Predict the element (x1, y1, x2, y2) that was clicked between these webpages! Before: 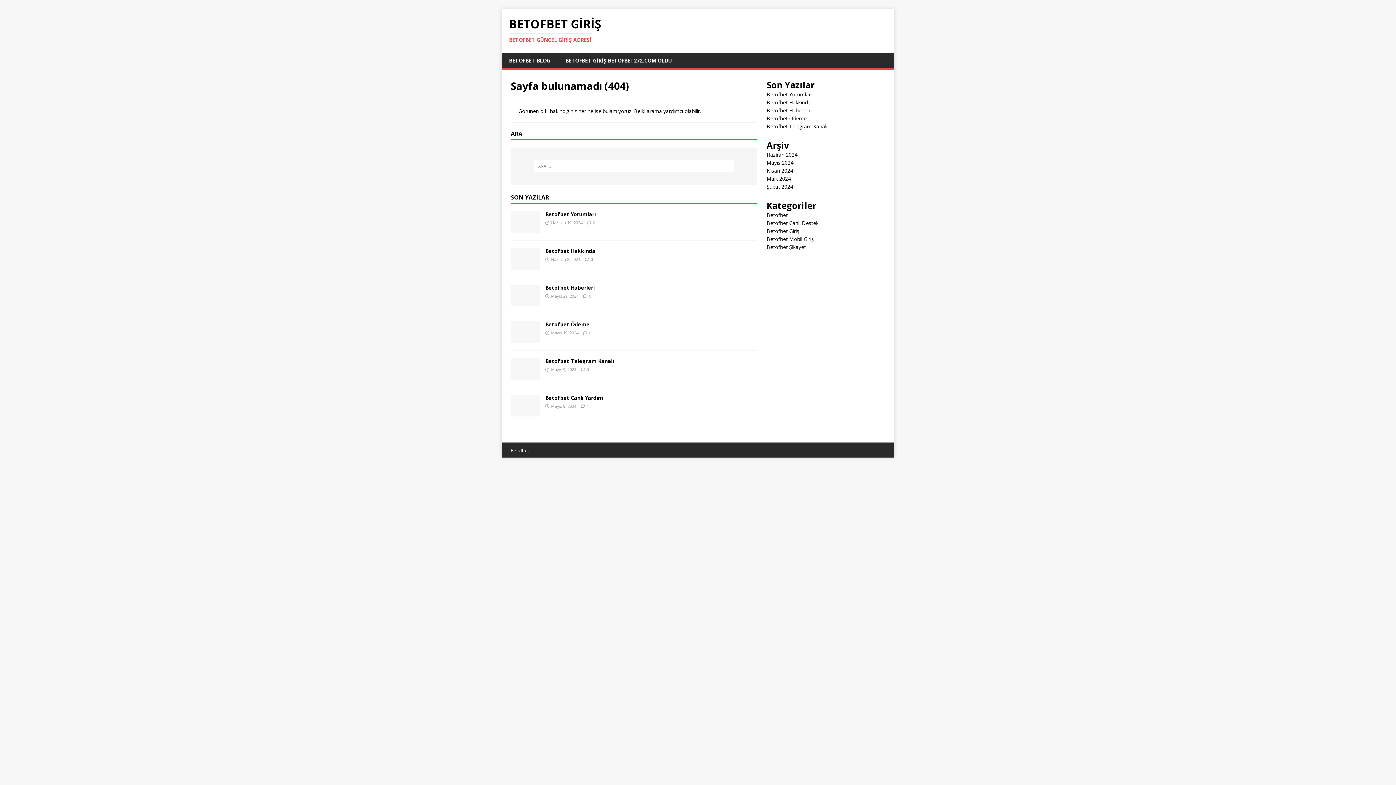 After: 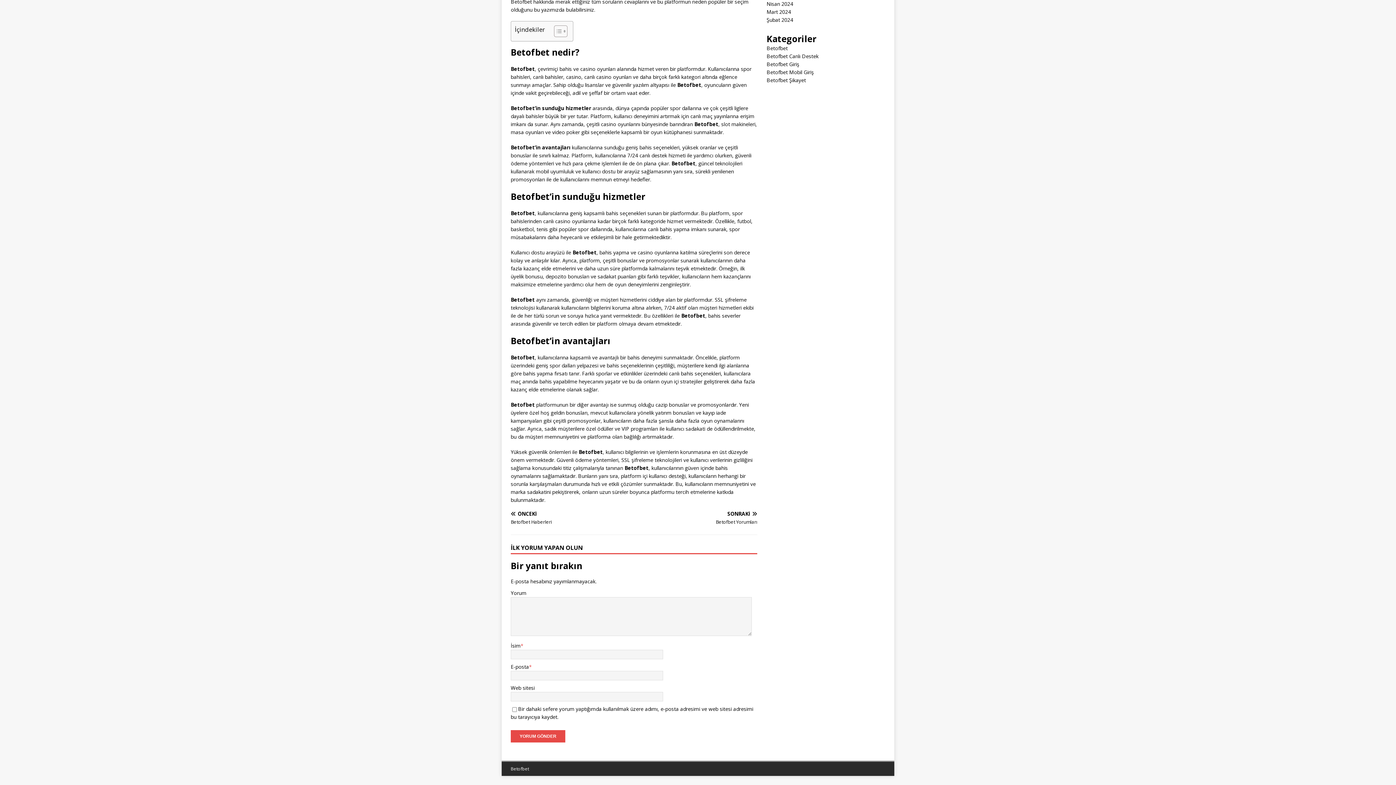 Action: bbox: (590, 256, 593, 262) label: 0